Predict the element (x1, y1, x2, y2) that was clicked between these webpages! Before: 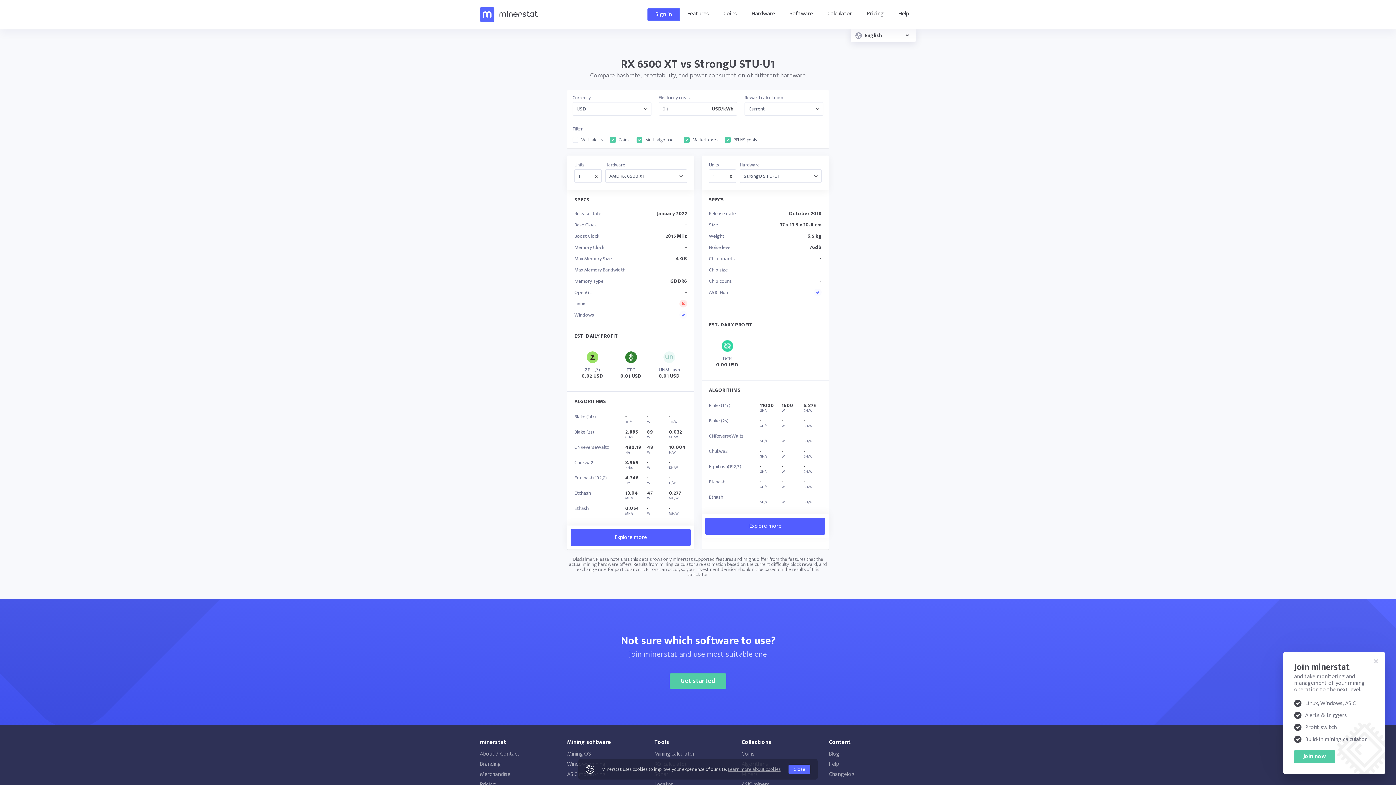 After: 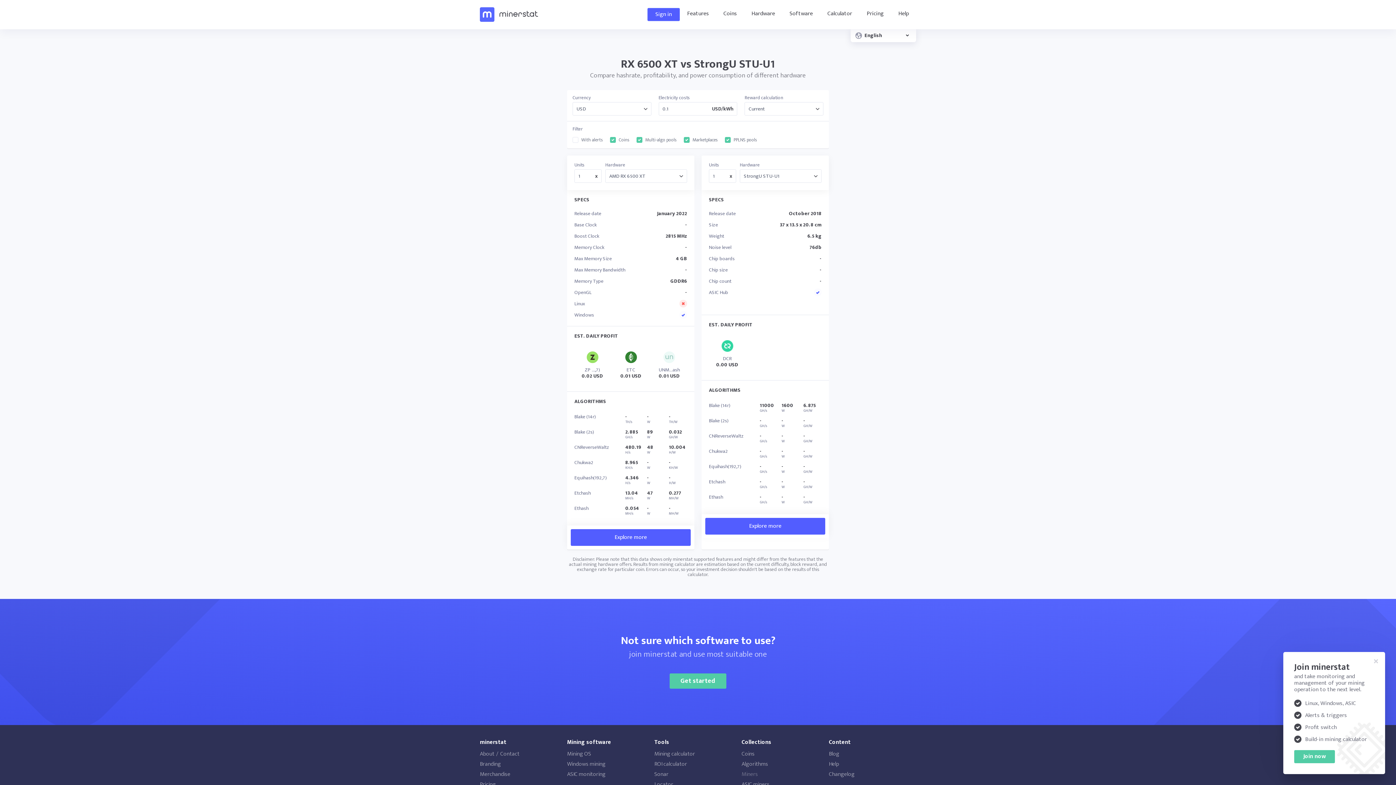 Action: label: Close bbox: (788, 765, 810, 774)